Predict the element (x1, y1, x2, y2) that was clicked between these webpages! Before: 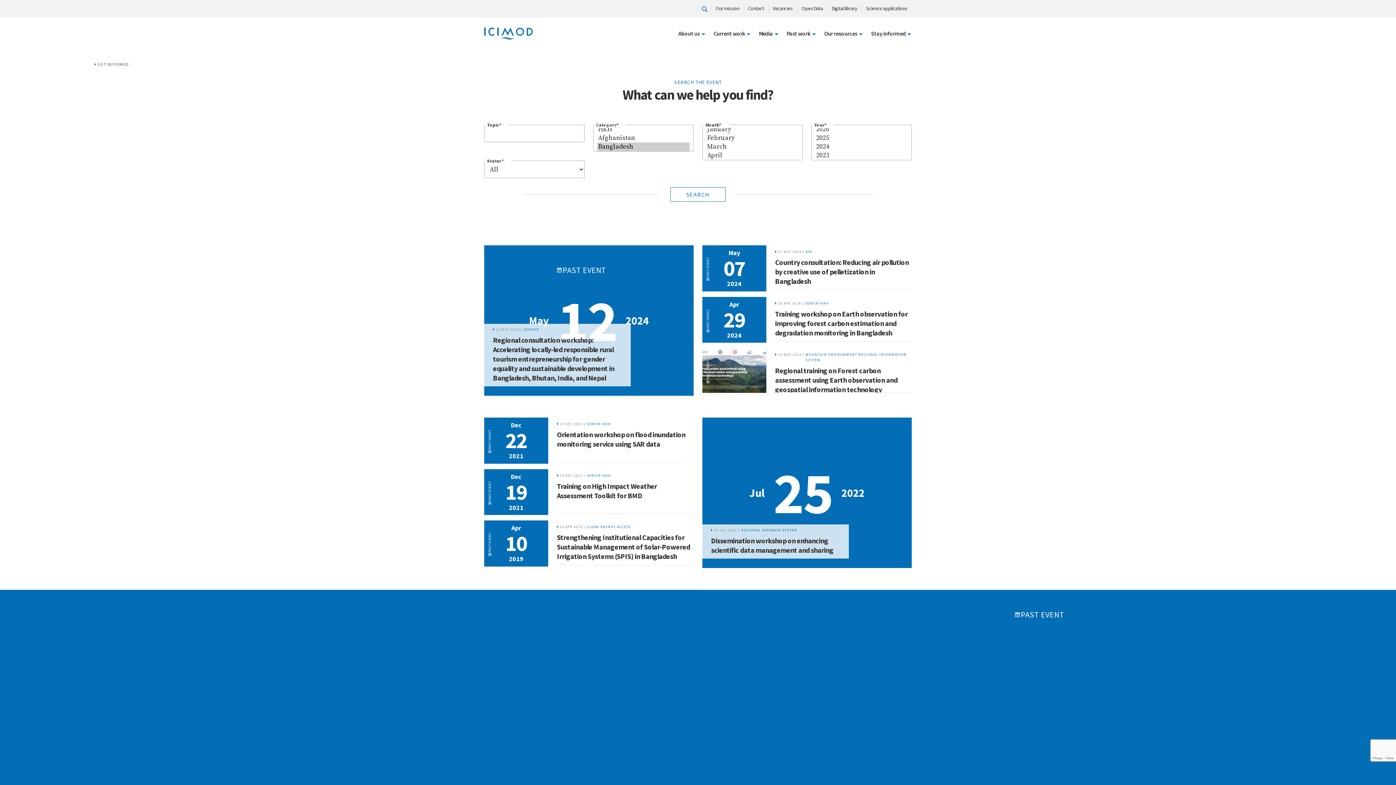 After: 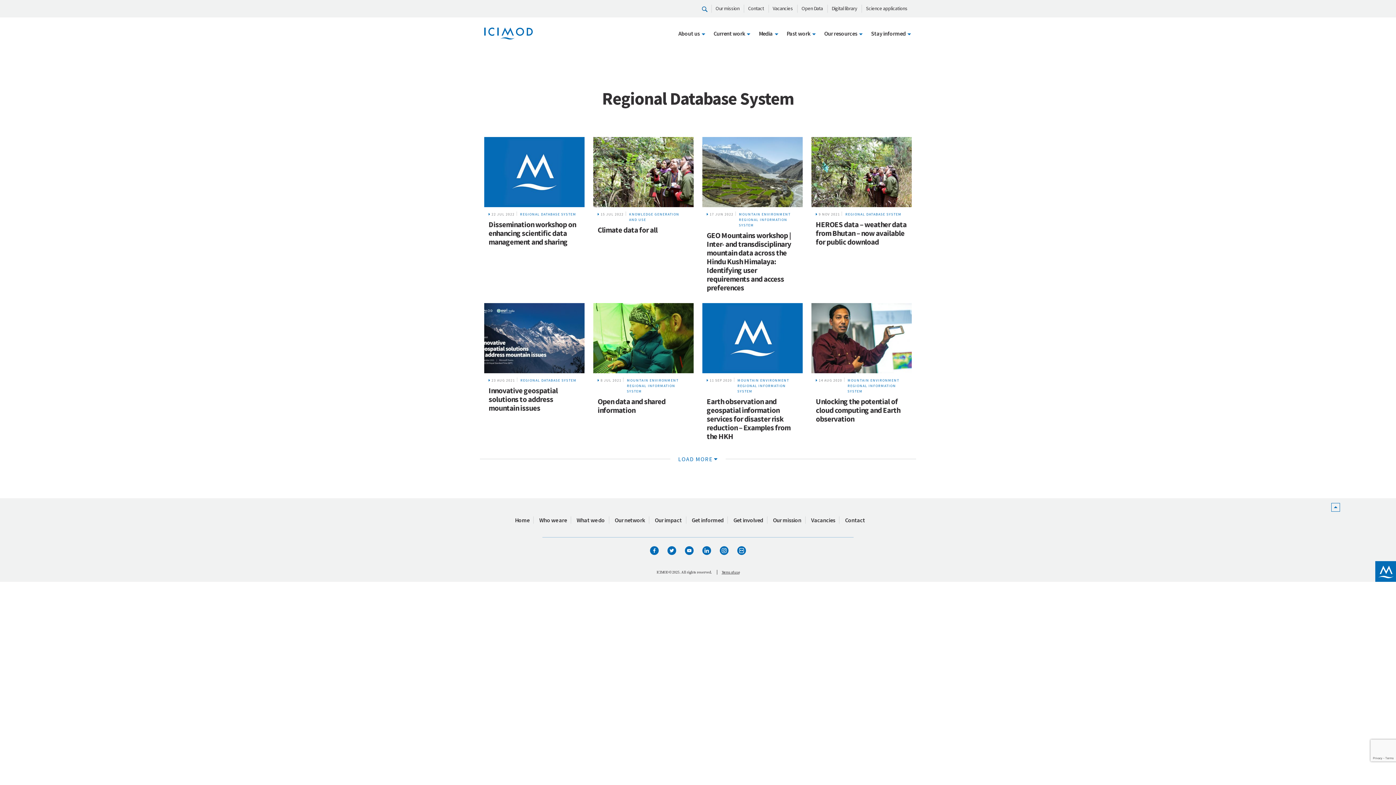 Action: bbox: (739, 527, 838, 533) label: REGIONAL DATABASE SYSTEM